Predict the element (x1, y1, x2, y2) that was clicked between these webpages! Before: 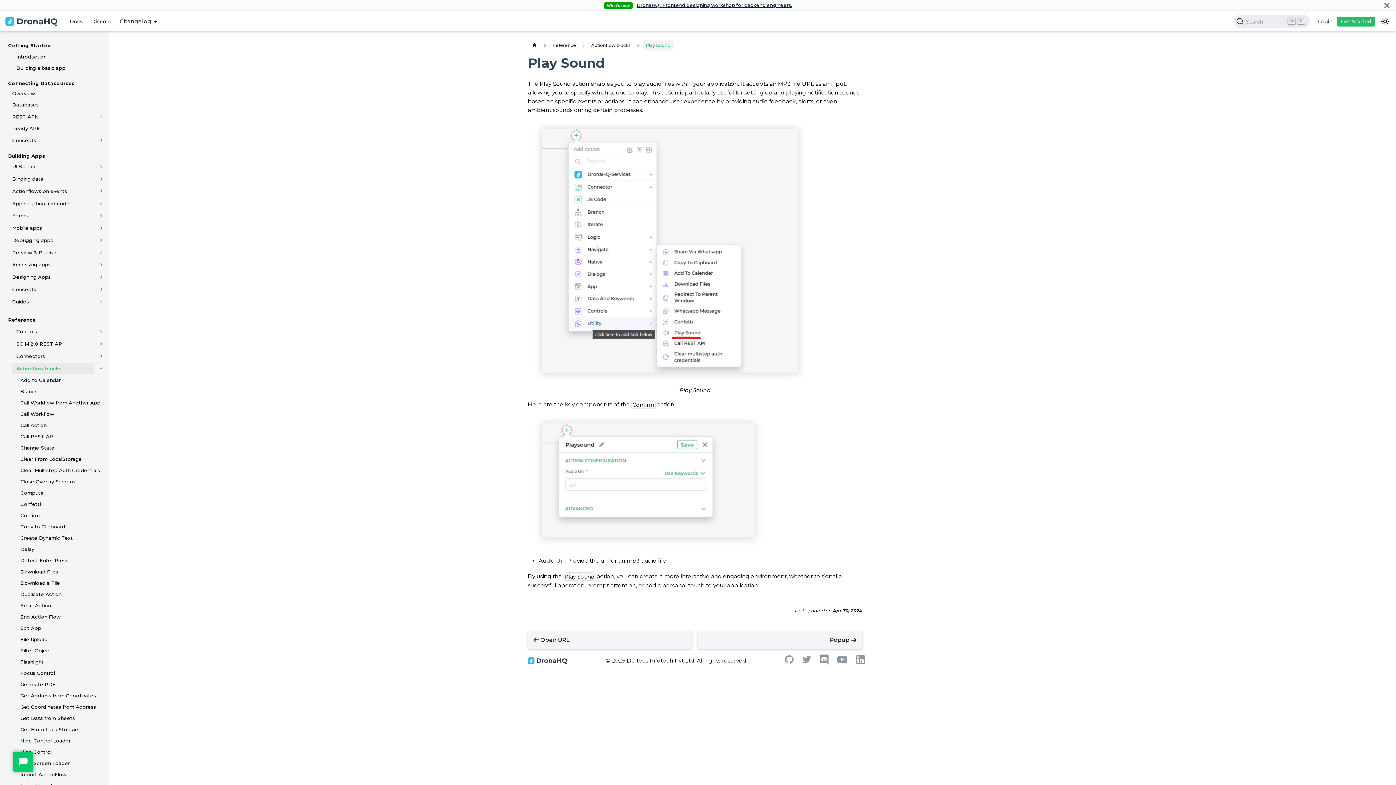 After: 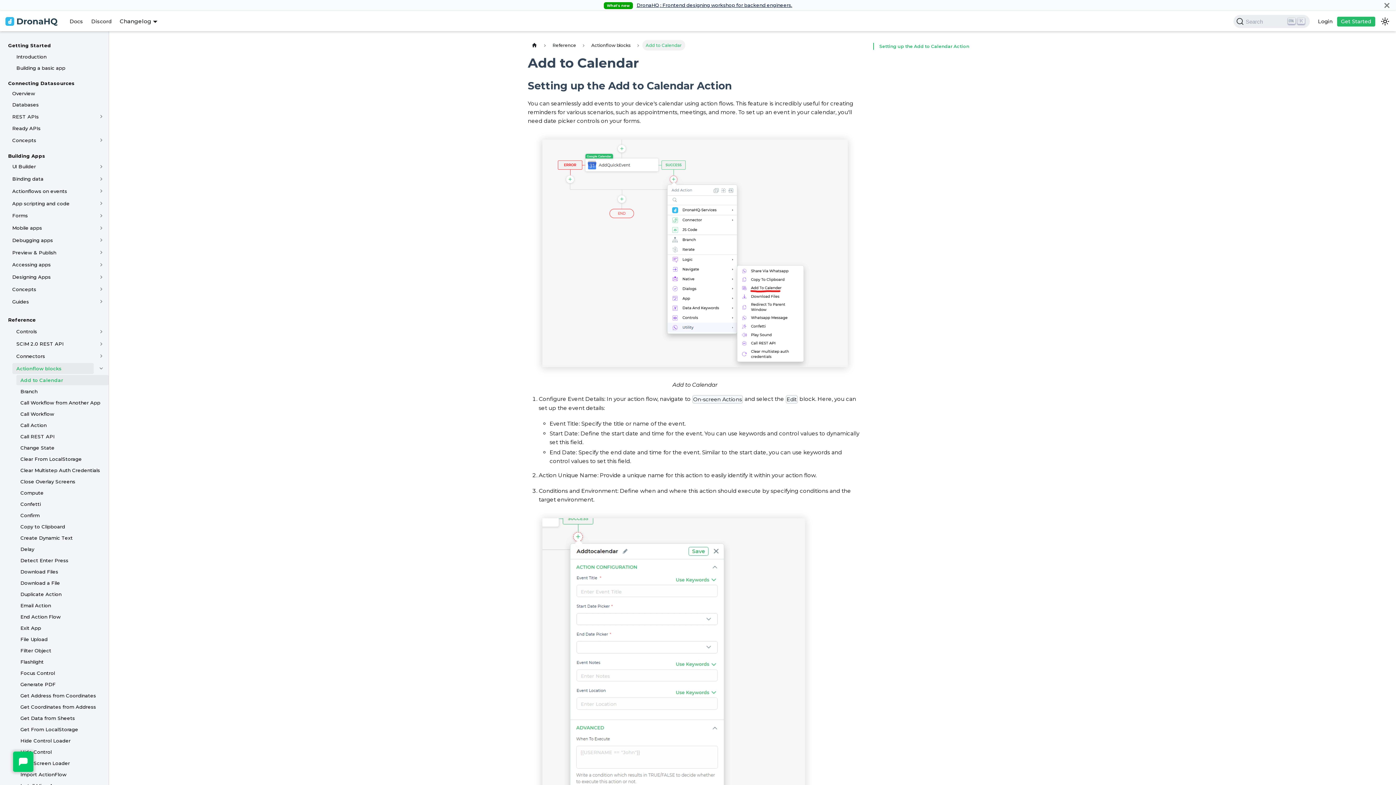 Action: label: Add to Calendar bbox: (16, 375, 108, 385)